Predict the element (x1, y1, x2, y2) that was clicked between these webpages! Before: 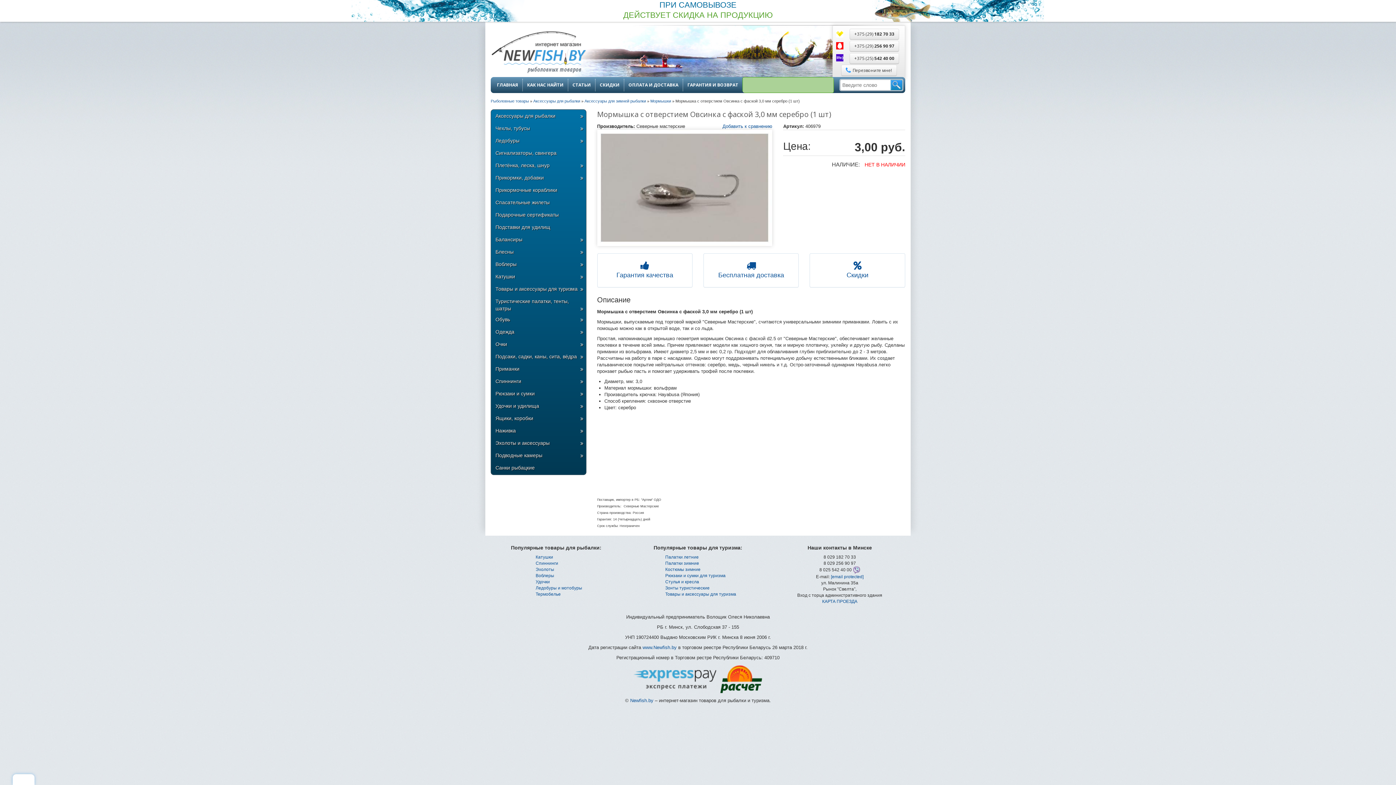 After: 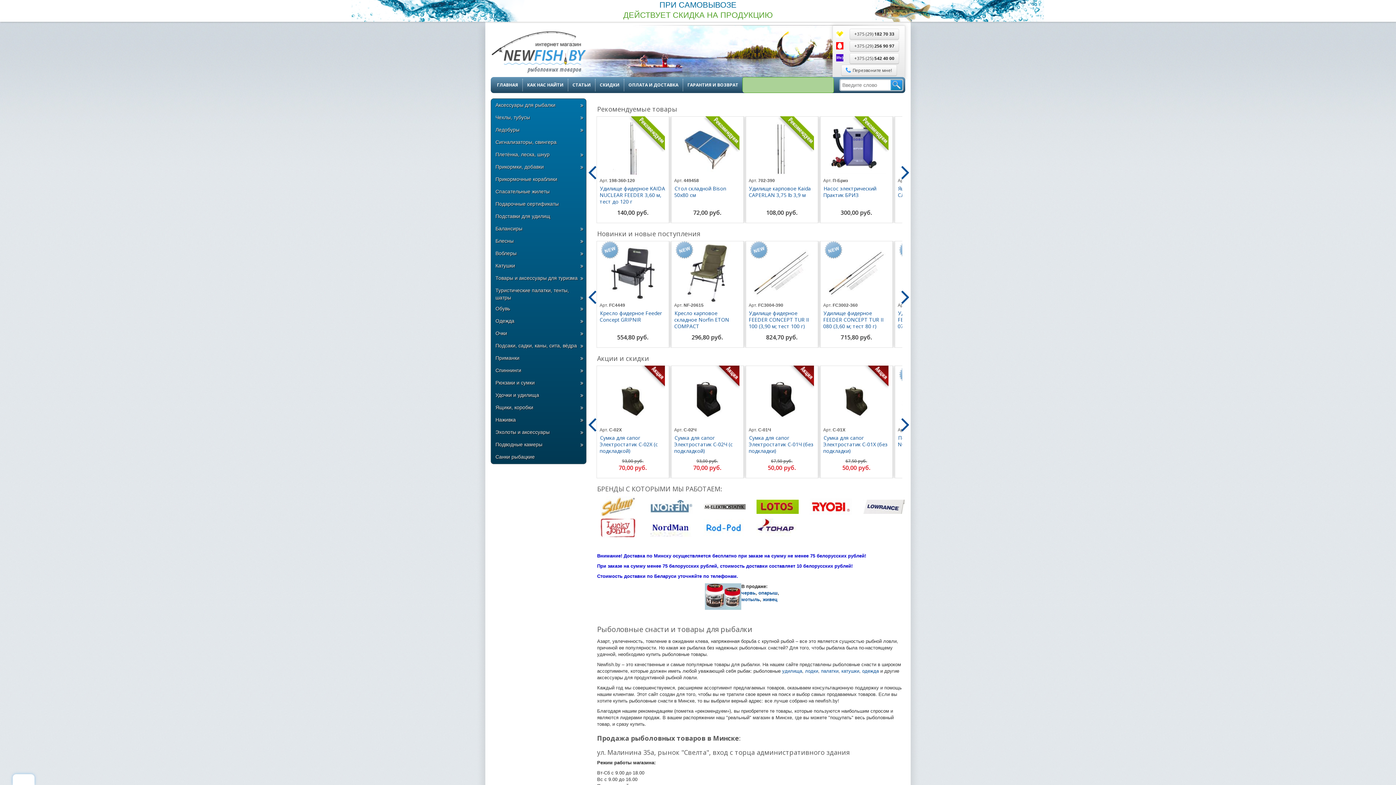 Action: bbox: (490, 50, 586, 55)